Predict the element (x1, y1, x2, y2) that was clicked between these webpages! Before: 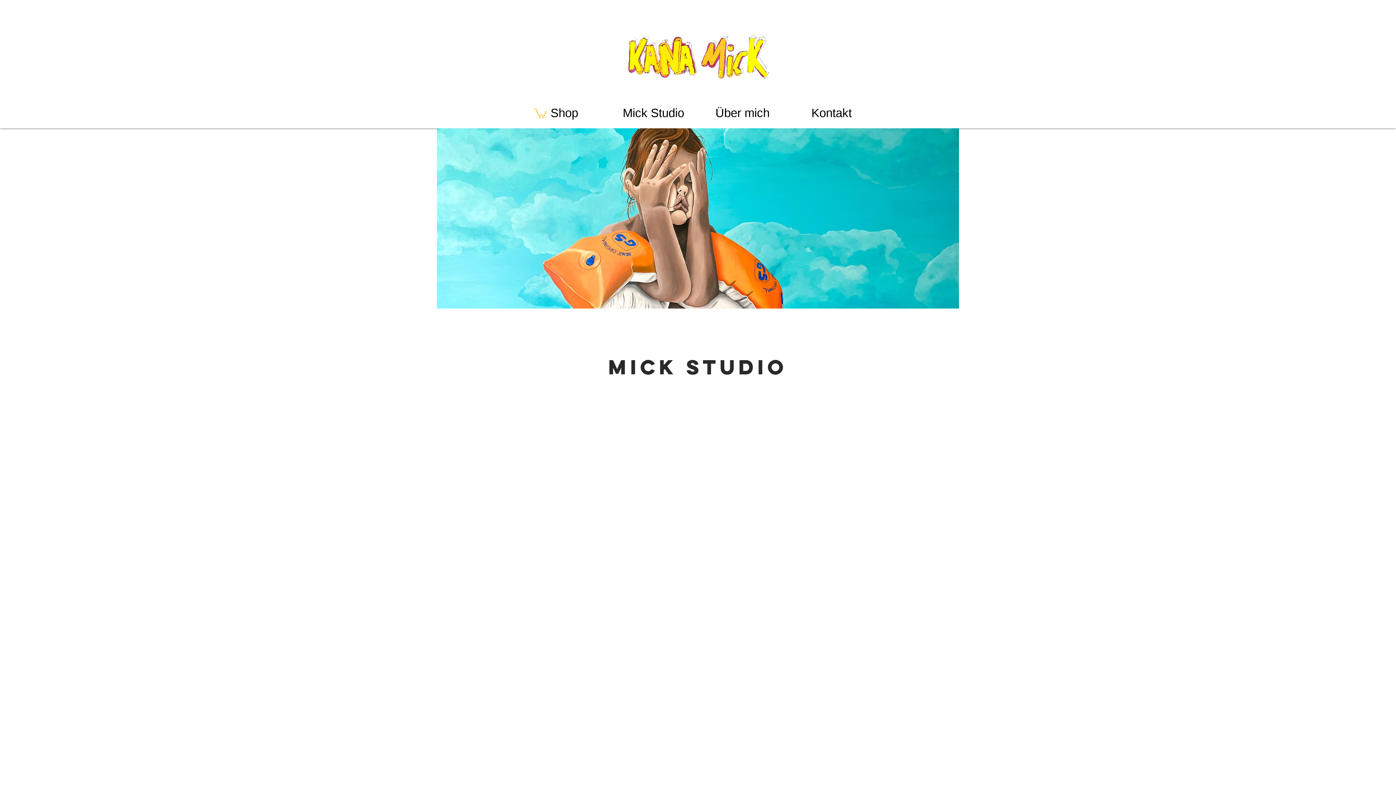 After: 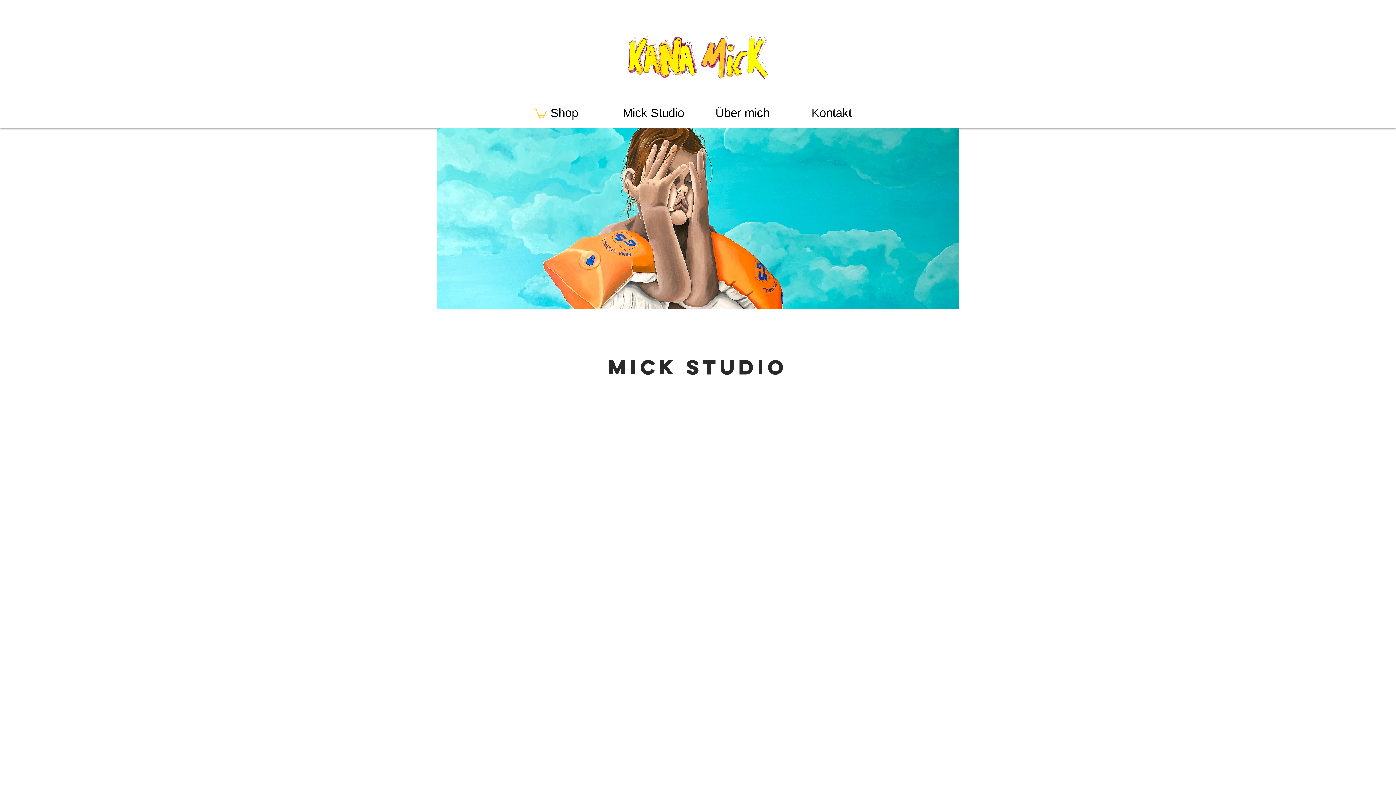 Action: bbox: (609, 102, 698, 122) label: Mick Studio